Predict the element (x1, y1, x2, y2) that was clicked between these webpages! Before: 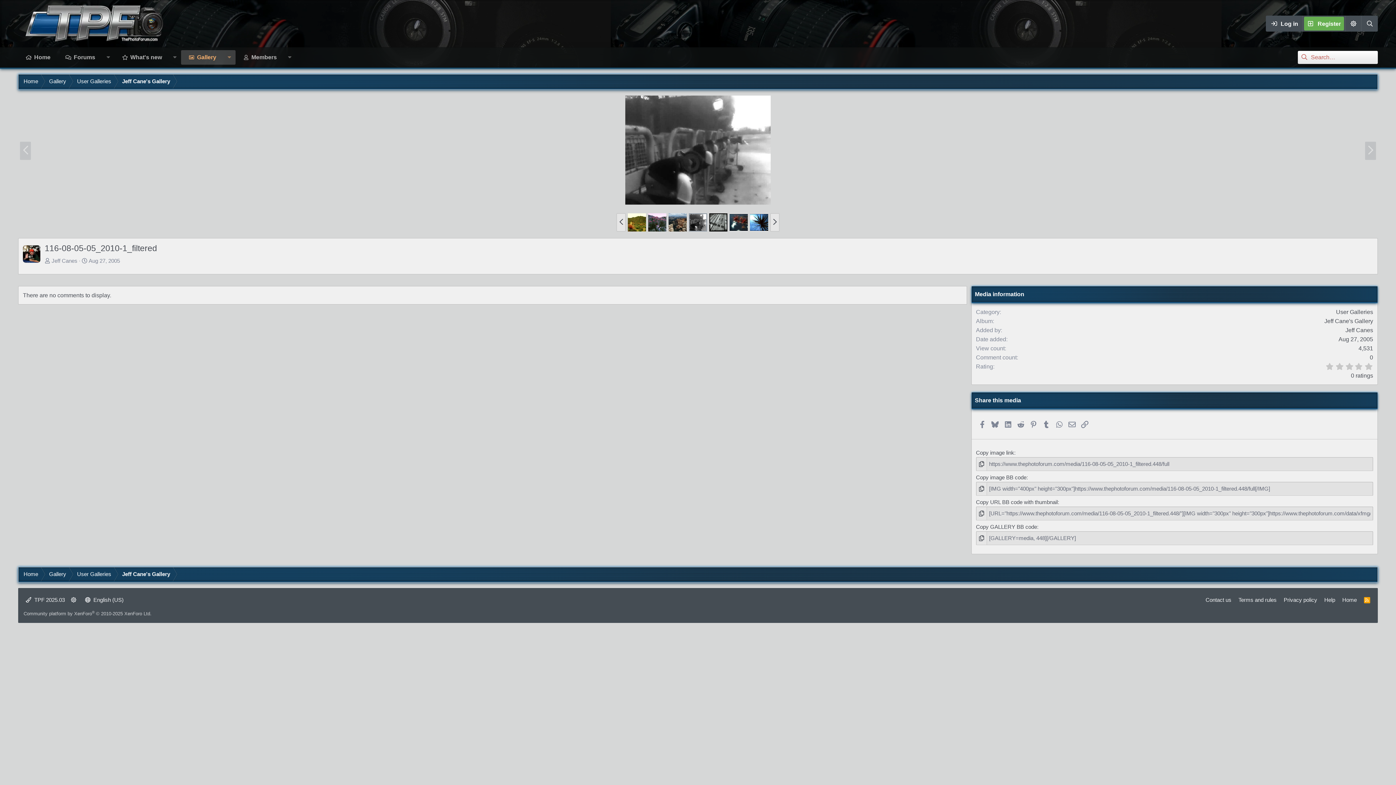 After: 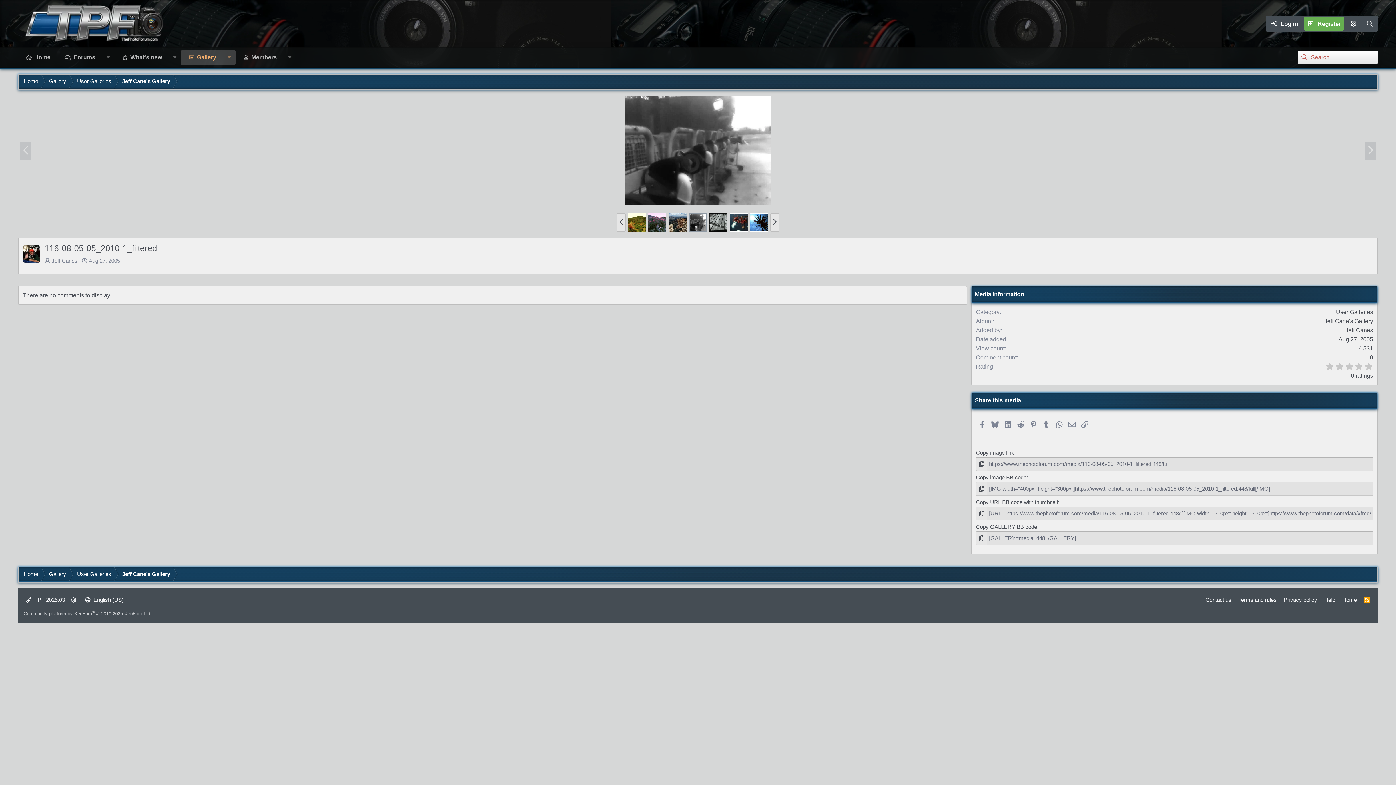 Action: bbox: (689, 213, 707, 231)